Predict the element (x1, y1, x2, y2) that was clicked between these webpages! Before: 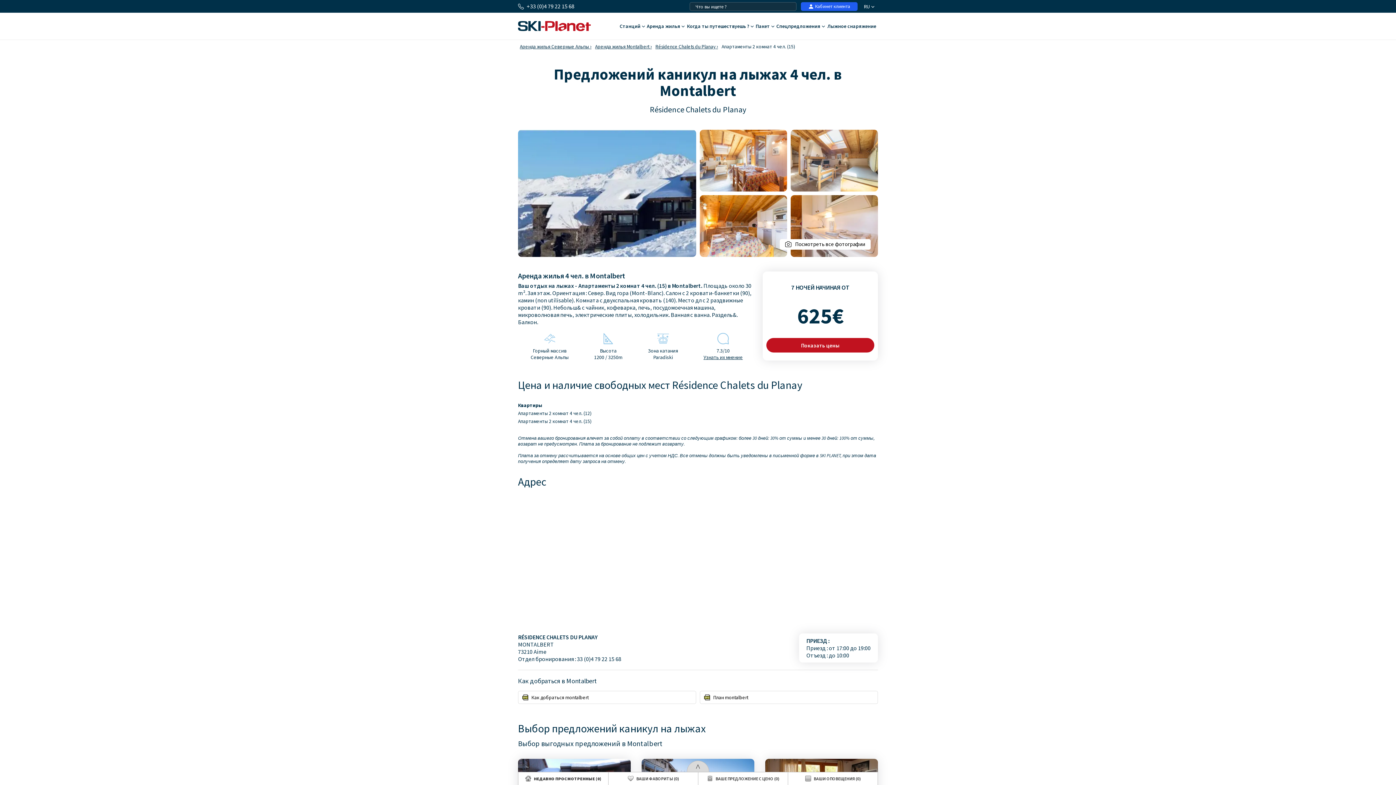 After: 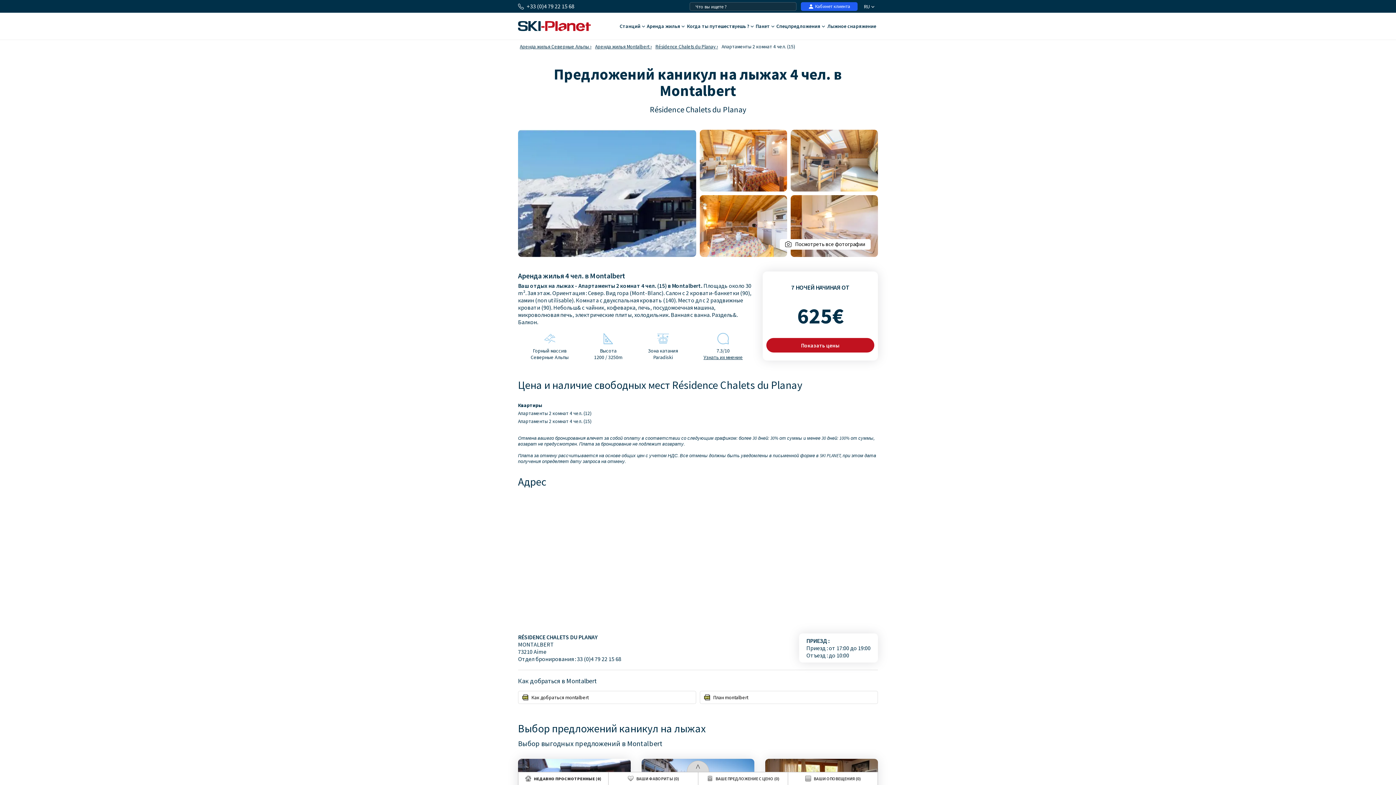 Action: label: Узнать их мнение bbox: (703, 354, 743, 360)